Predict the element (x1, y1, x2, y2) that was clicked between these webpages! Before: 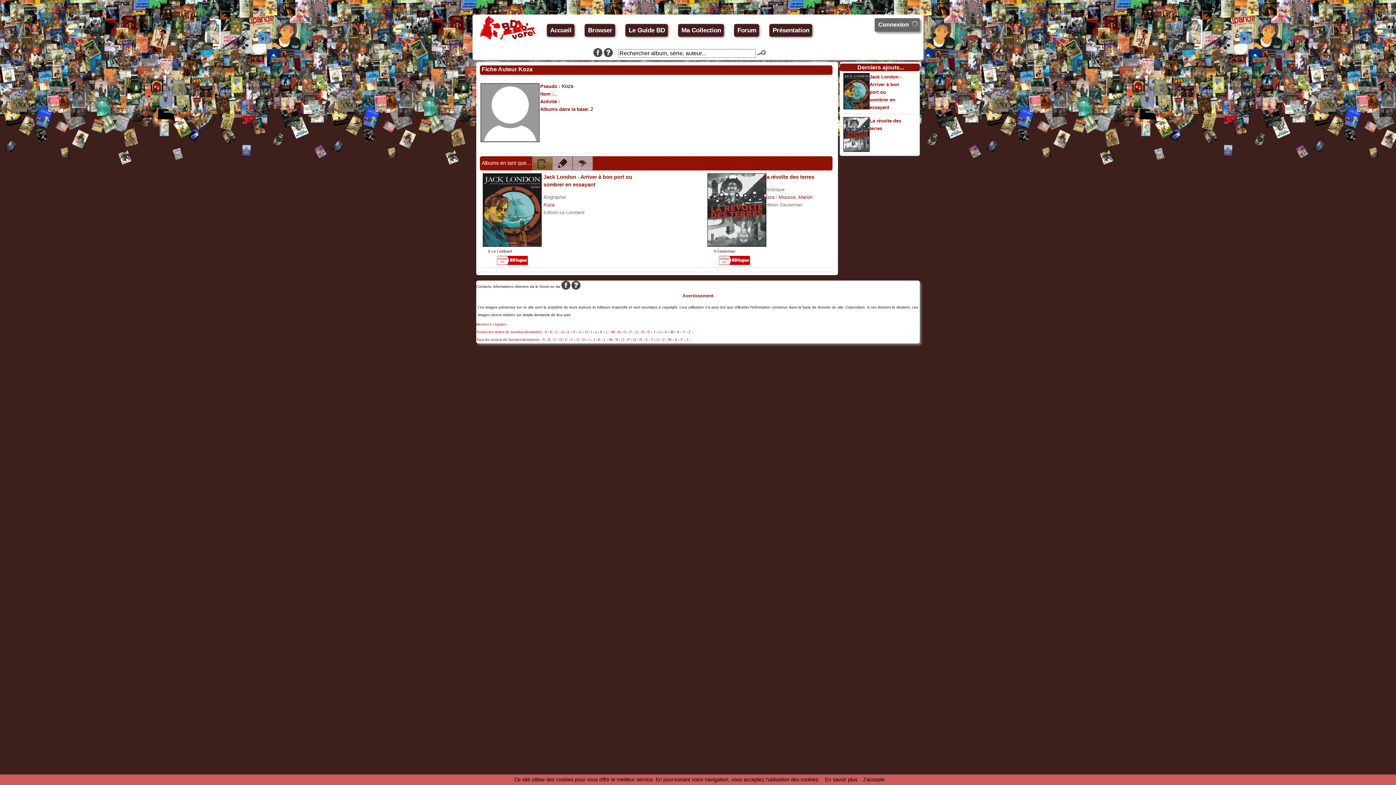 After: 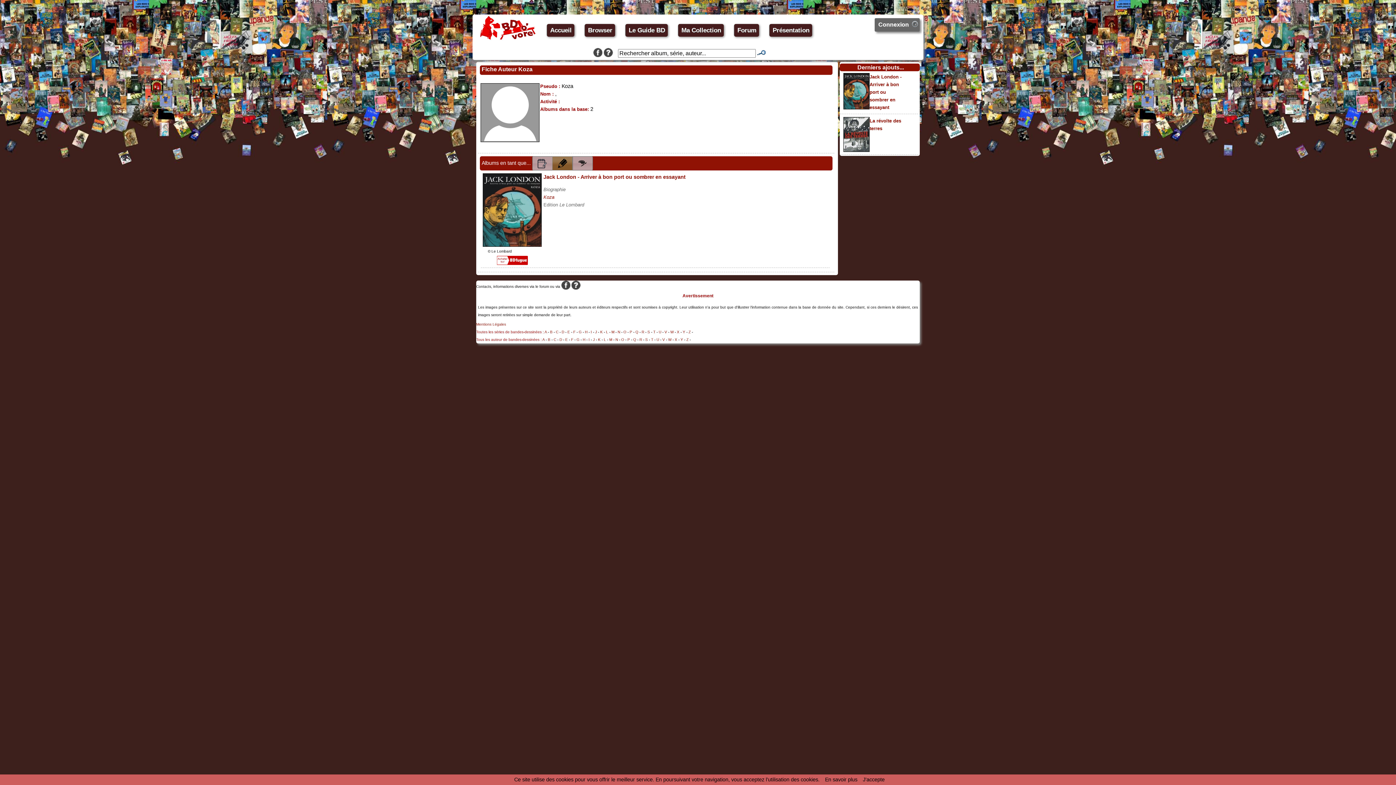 Action: bbox: (552, 156, 572, 170)